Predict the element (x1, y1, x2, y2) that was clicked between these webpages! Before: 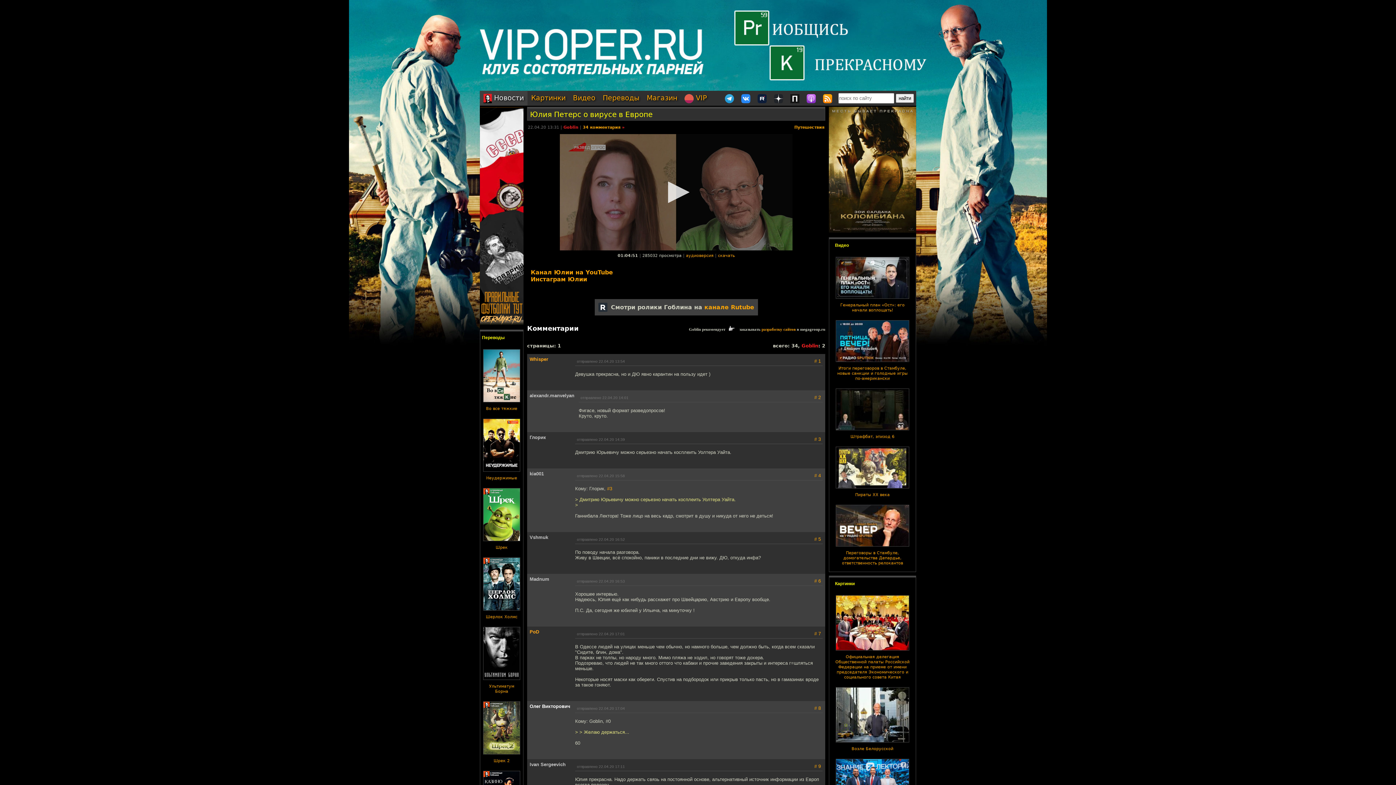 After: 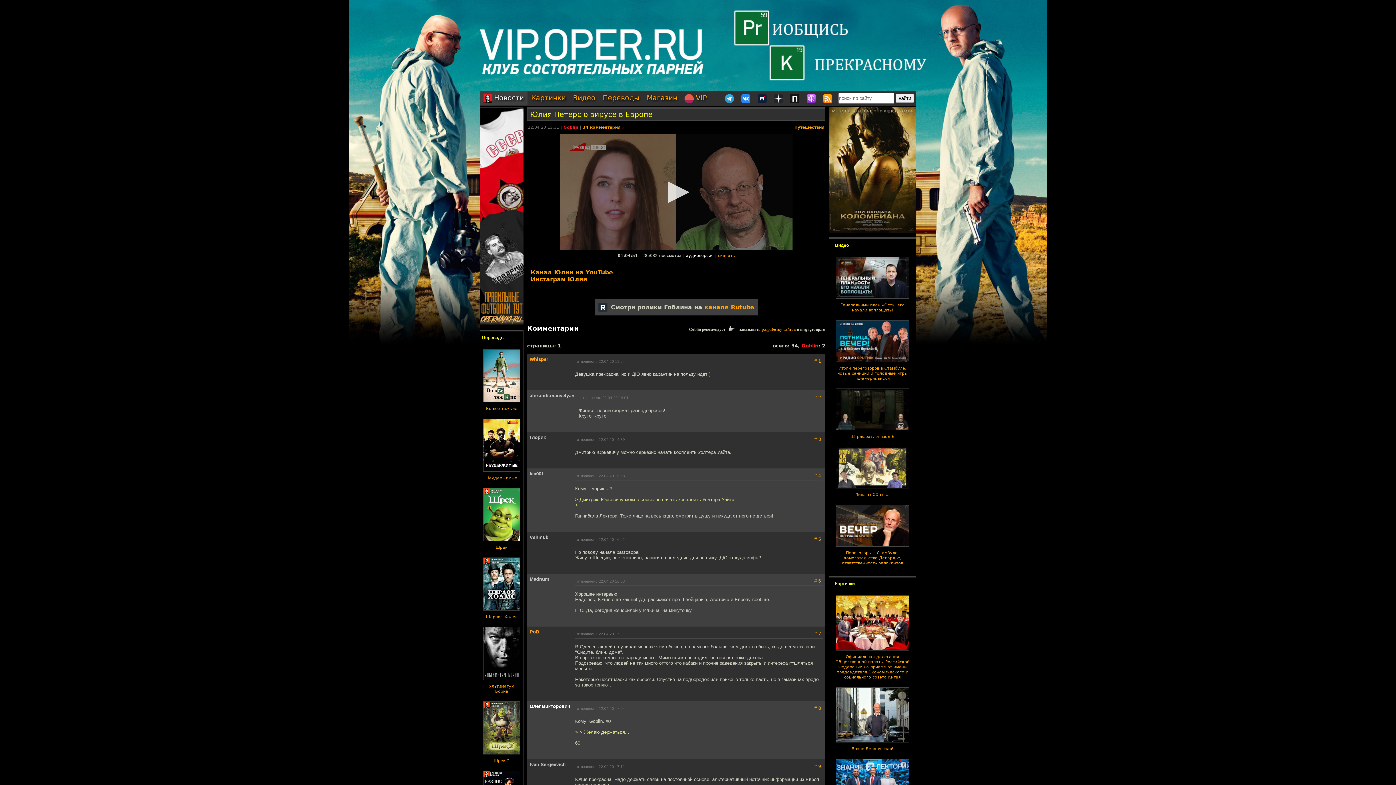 Action: bbox: (686, 253, 713, 258) label: аудиоверсия